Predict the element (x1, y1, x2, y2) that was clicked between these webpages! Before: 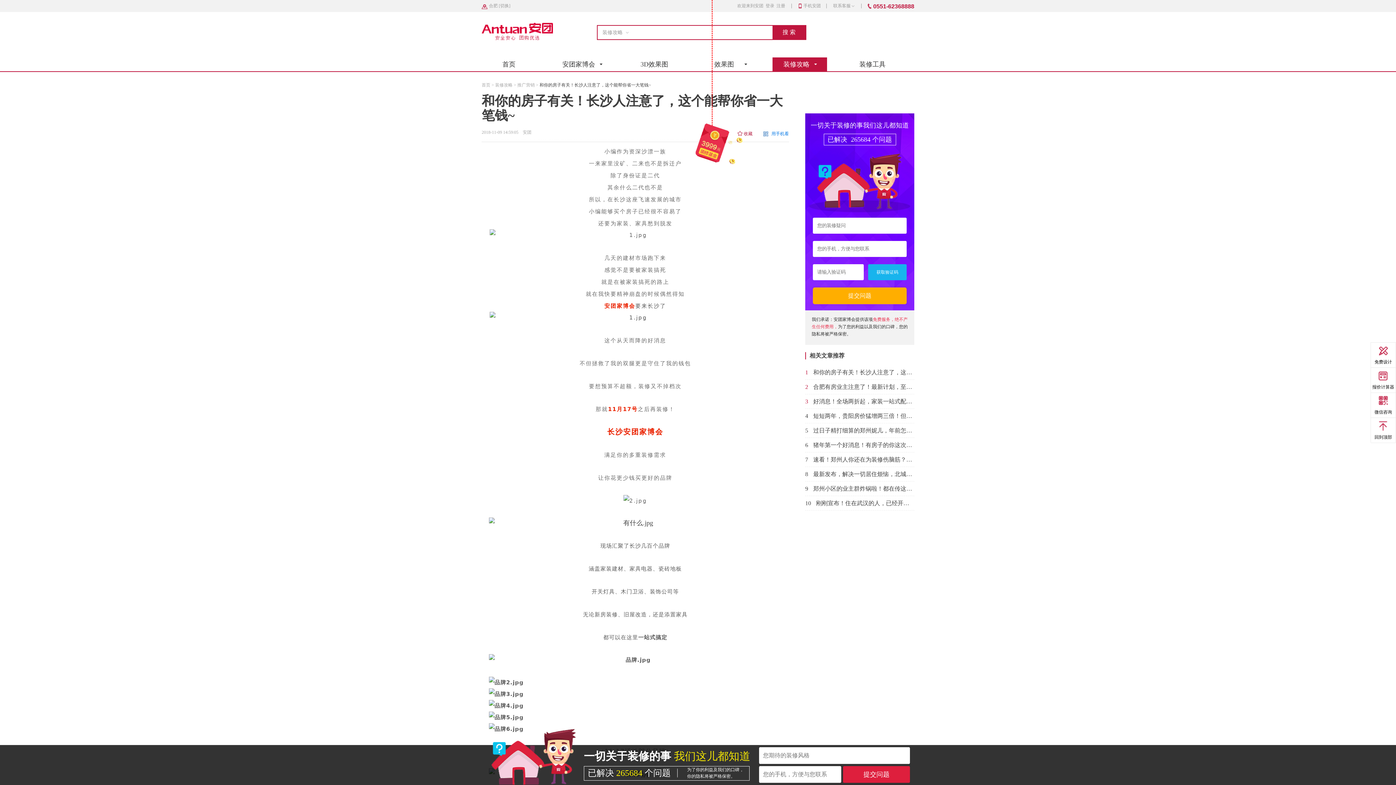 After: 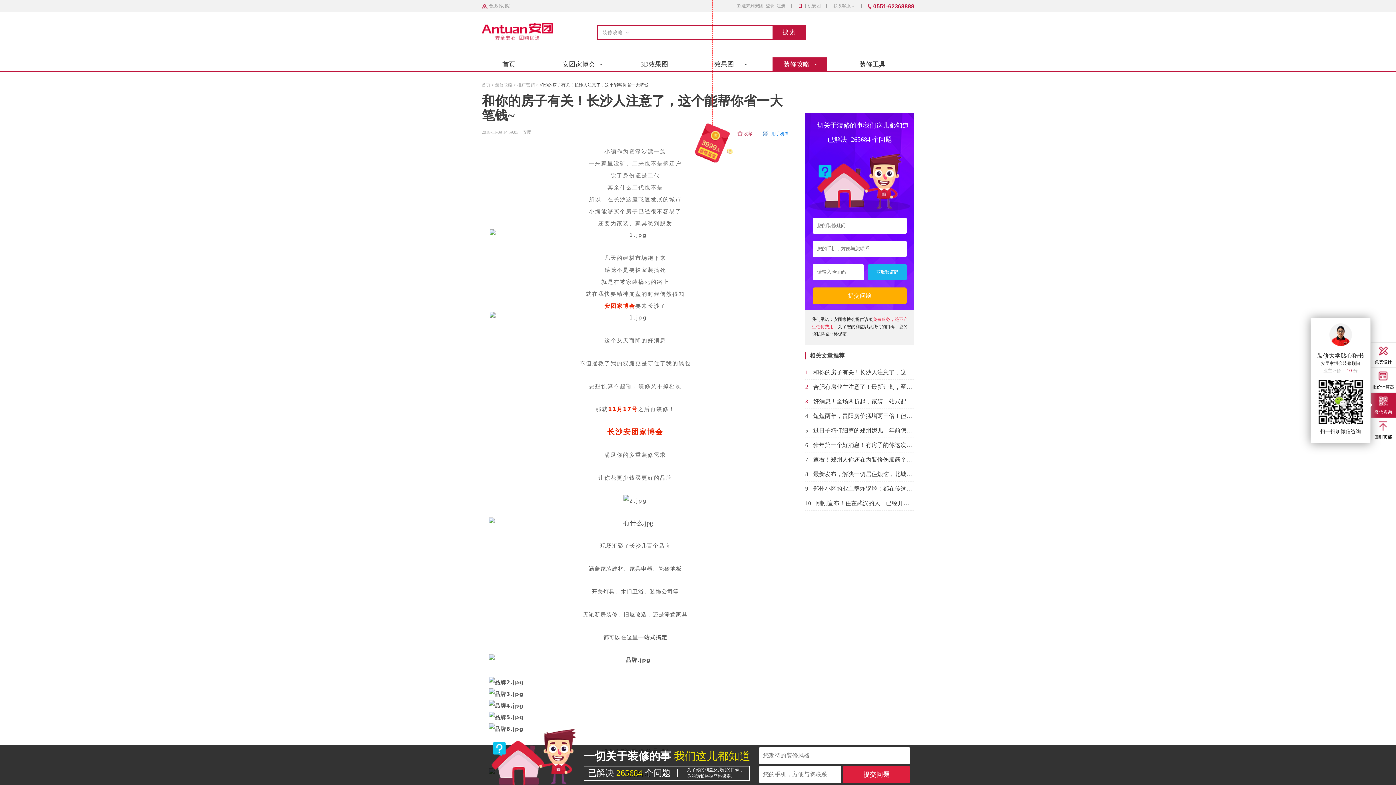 Action: label: 微信咨询 bbox: (1371, 393, 1396, 417)